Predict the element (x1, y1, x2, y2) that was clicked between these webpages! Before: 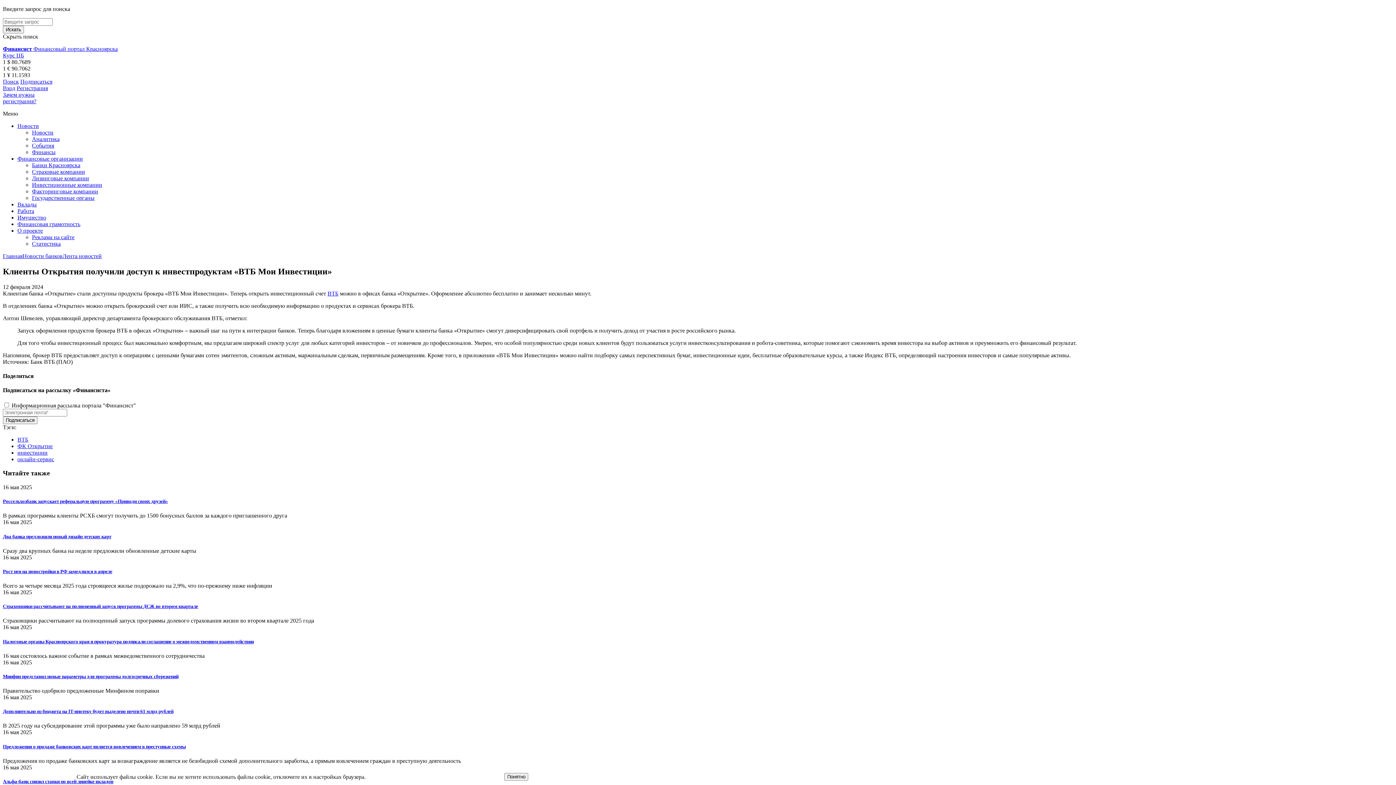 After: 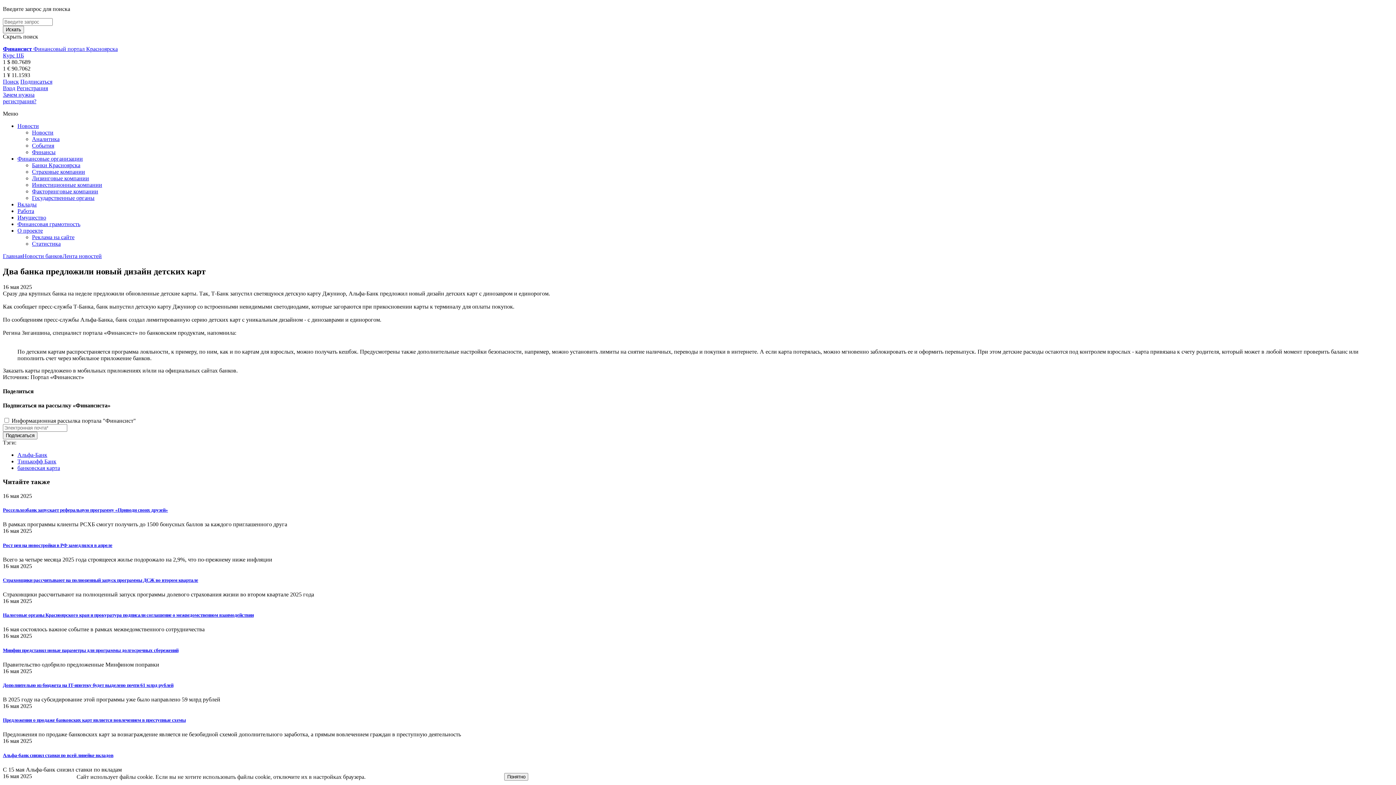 Action: bbox: (2, 534, 111, 539) label: Два банка предложили новый дизайн детских карт